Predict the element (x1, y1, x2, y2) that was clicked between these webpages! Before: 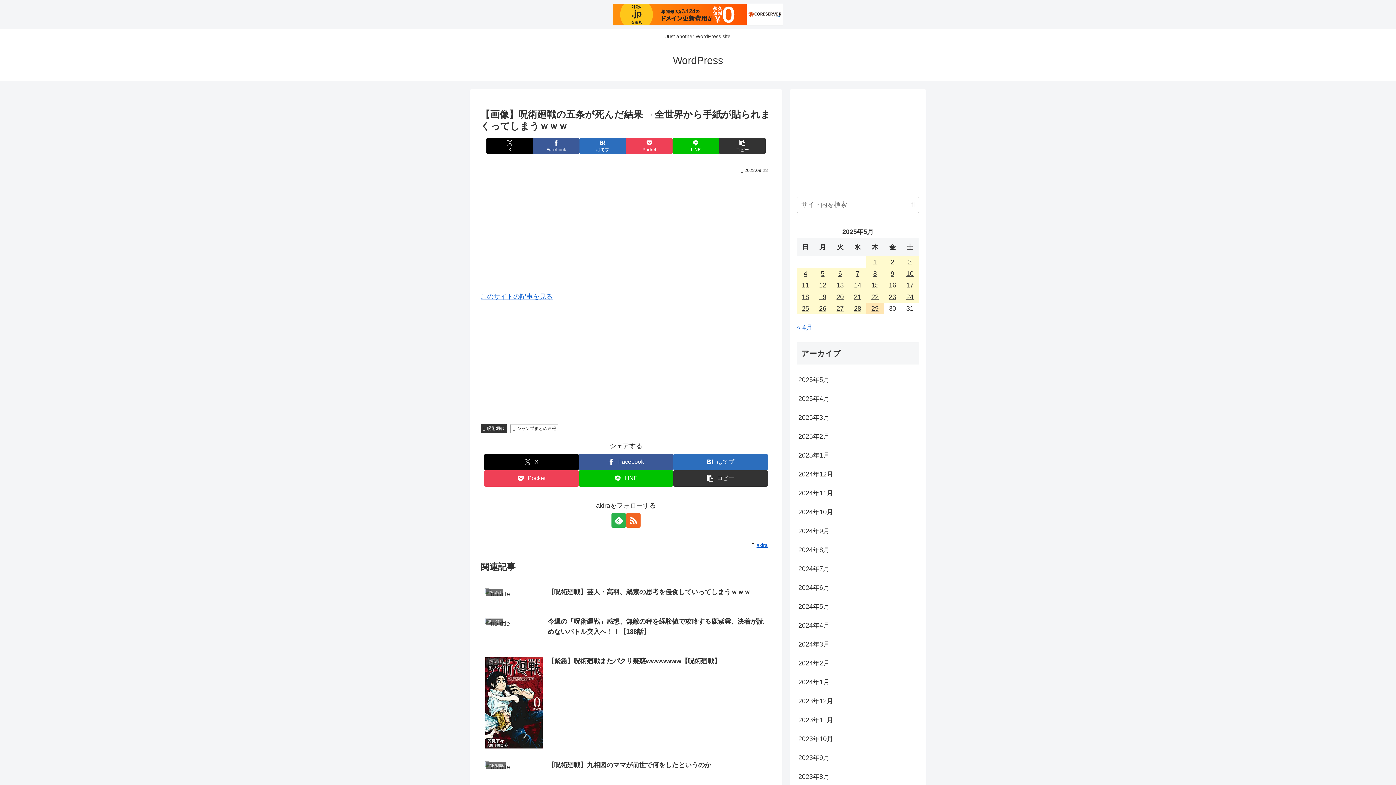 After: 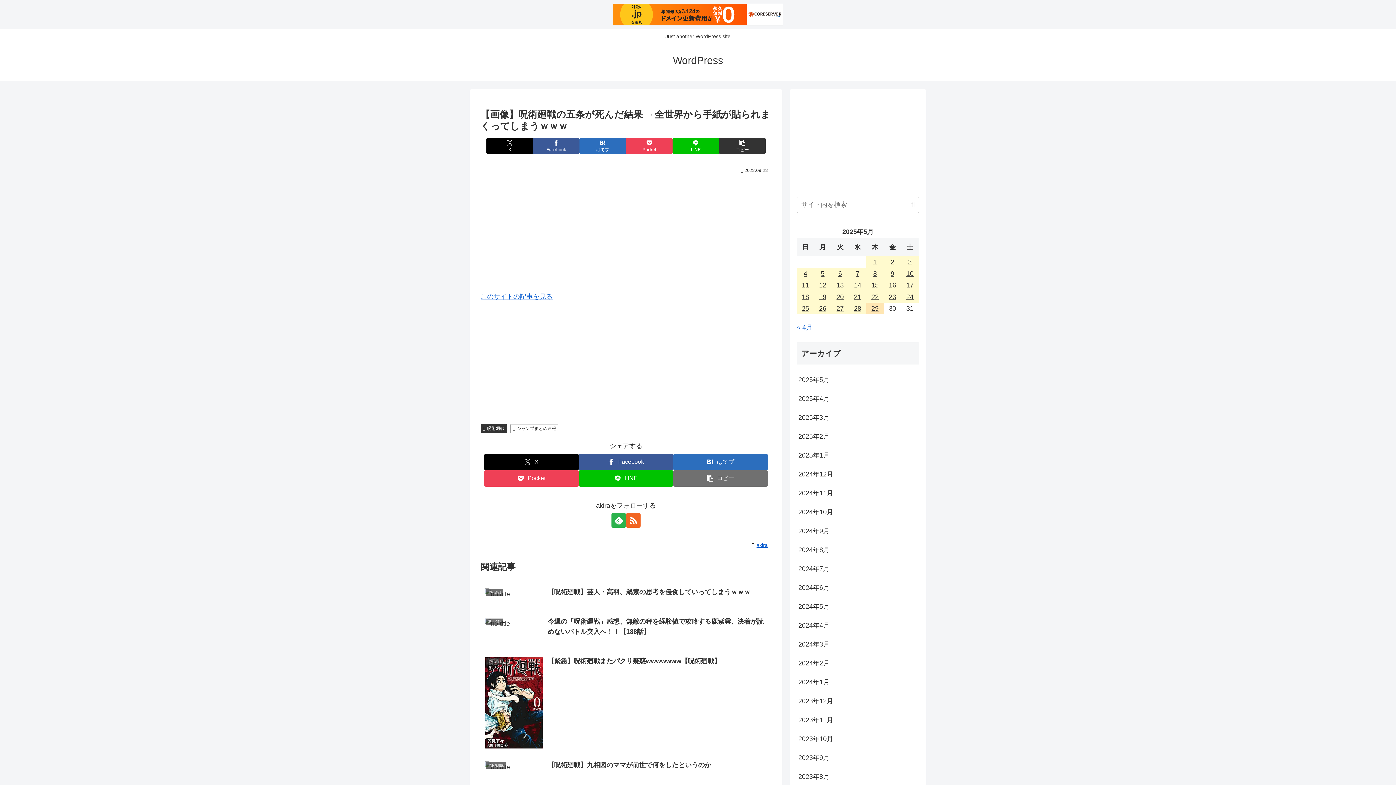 Action: label: タイトルとURLをコピーする bbox: (673, 470, 768, 486)